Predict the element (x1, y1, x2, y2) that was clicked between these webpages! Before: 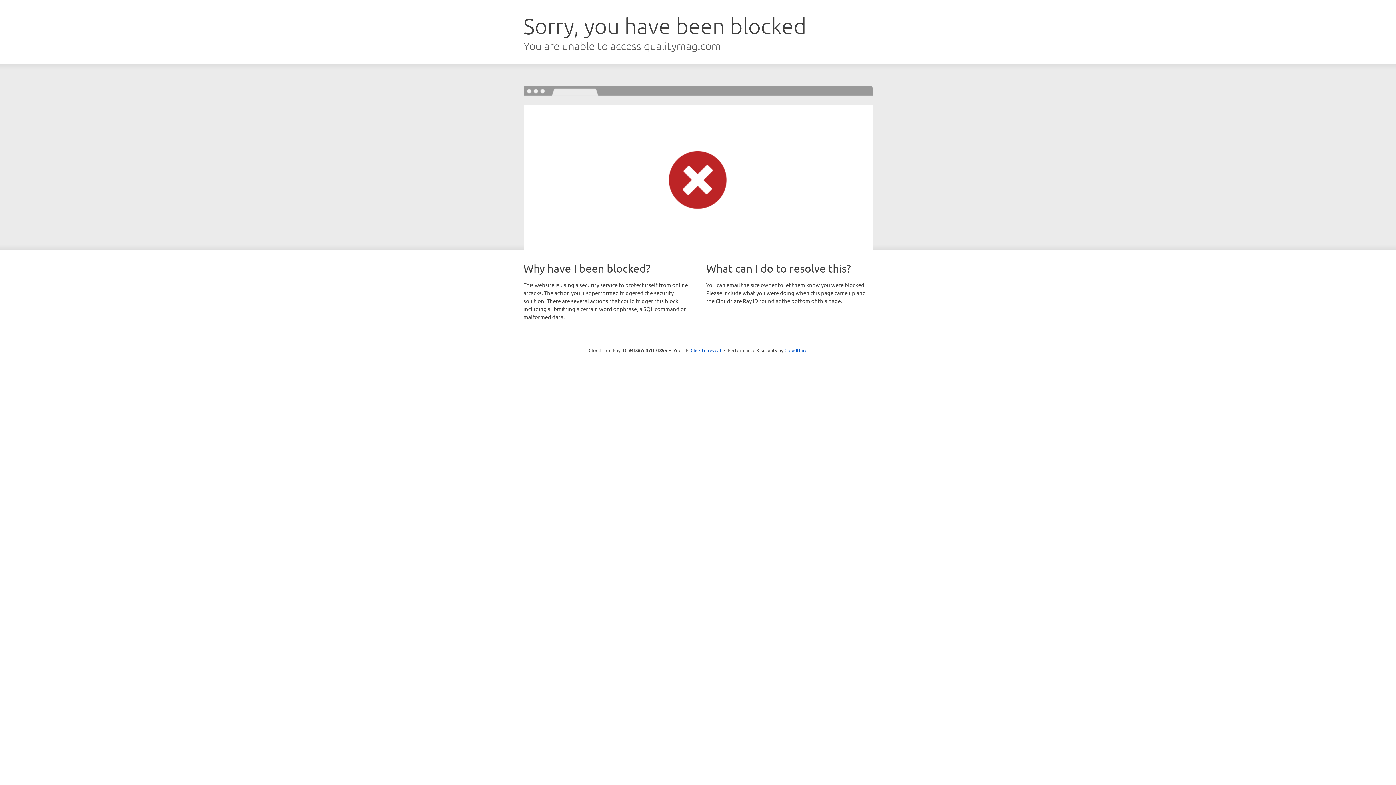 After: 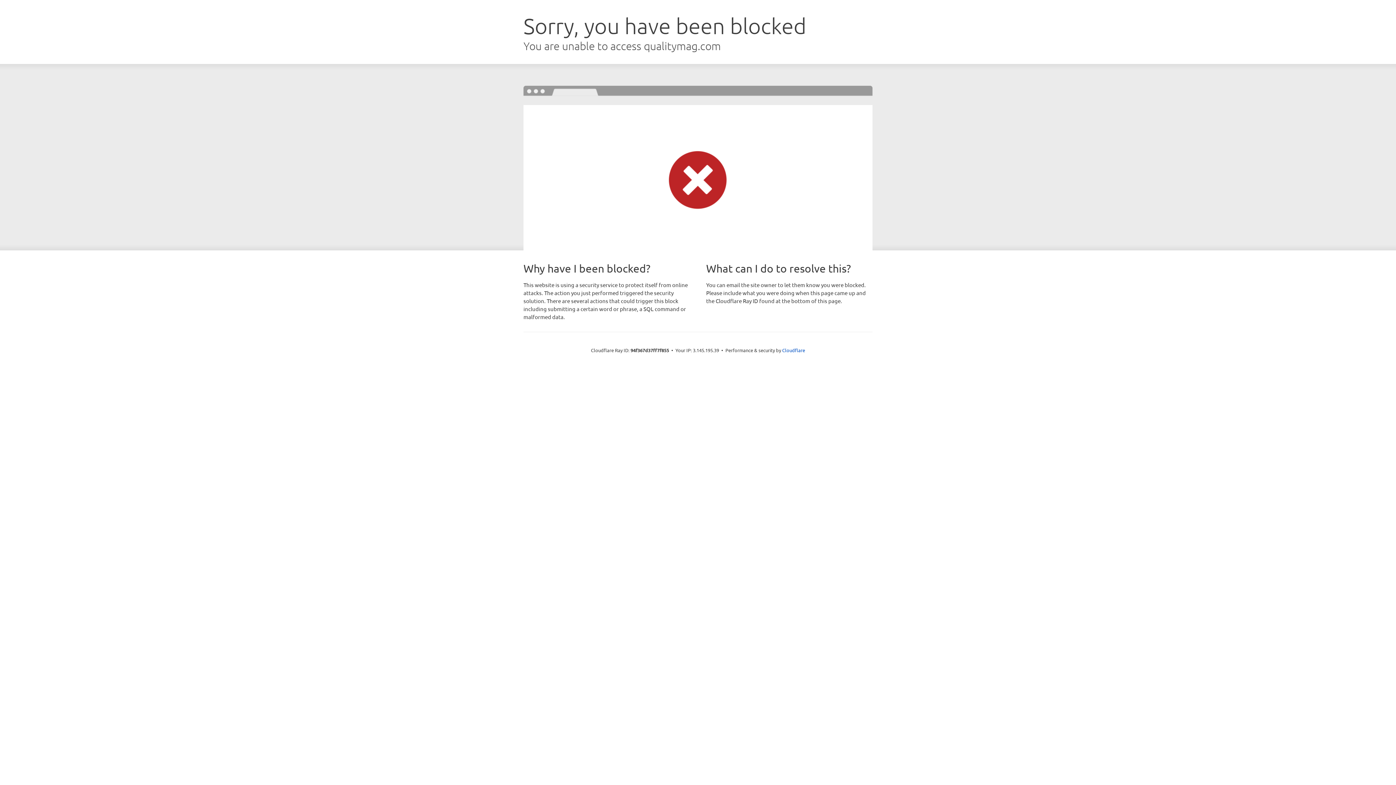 Action: label: Click to reveal bbox: (690, 346, 721, 353)